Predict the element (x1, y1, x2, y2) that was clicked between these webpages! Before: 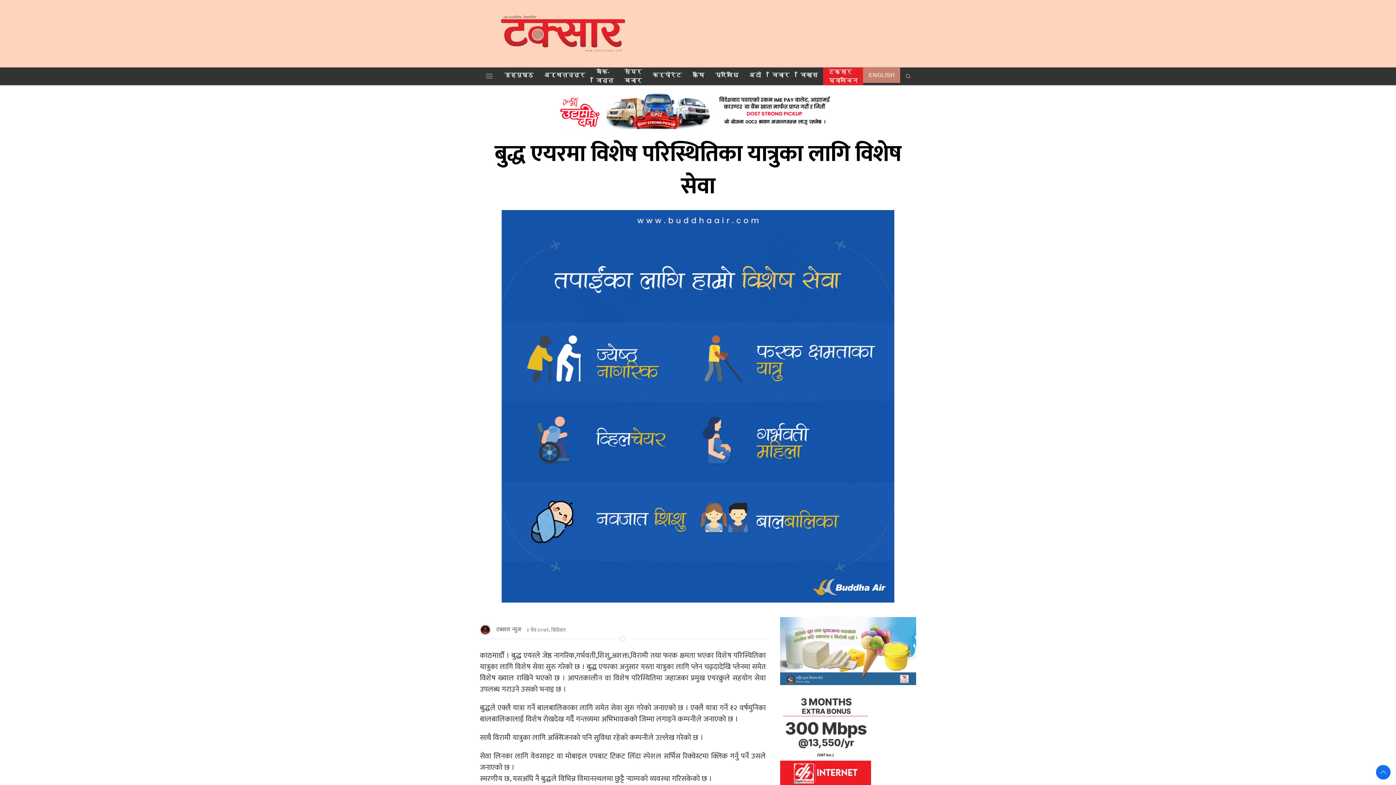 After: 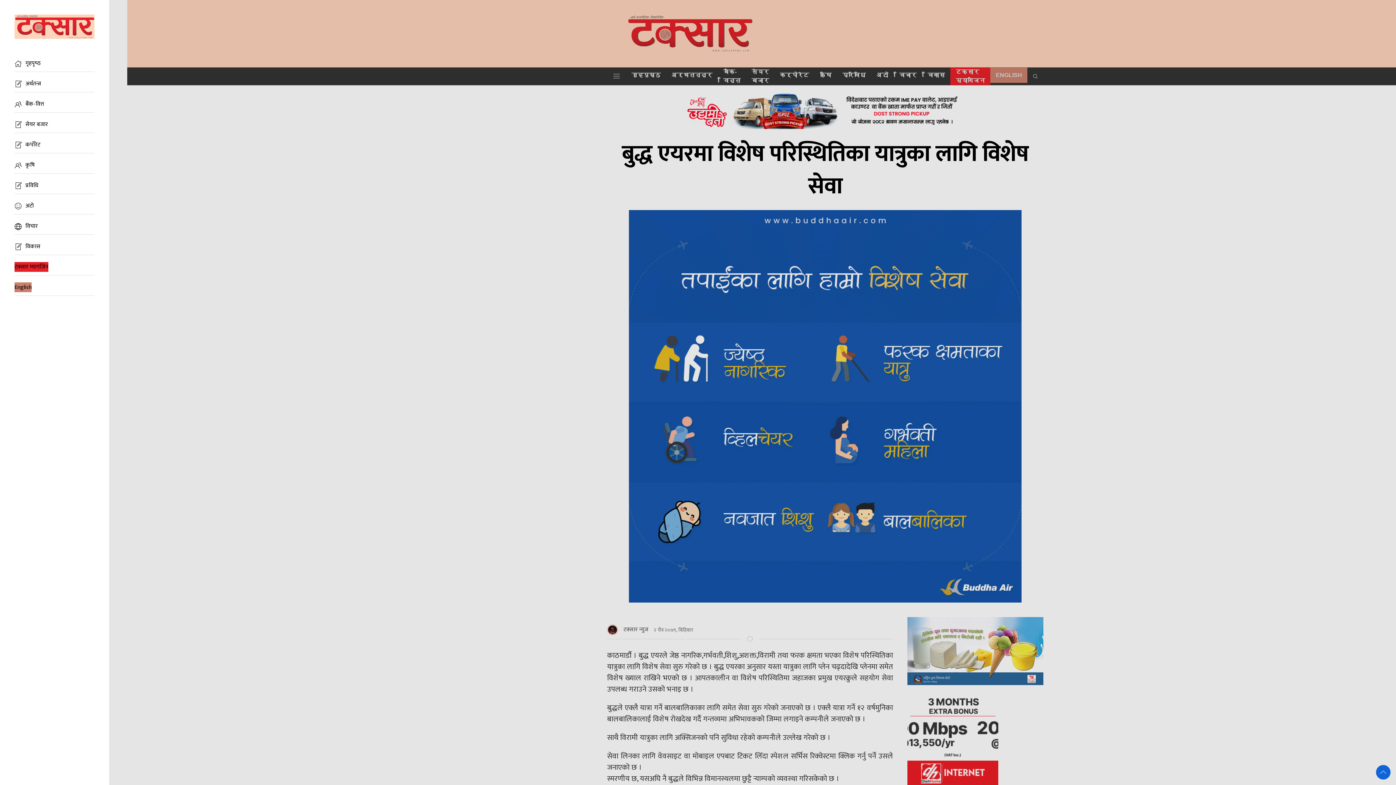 Action: bbox: (480, 68, 499, 84)